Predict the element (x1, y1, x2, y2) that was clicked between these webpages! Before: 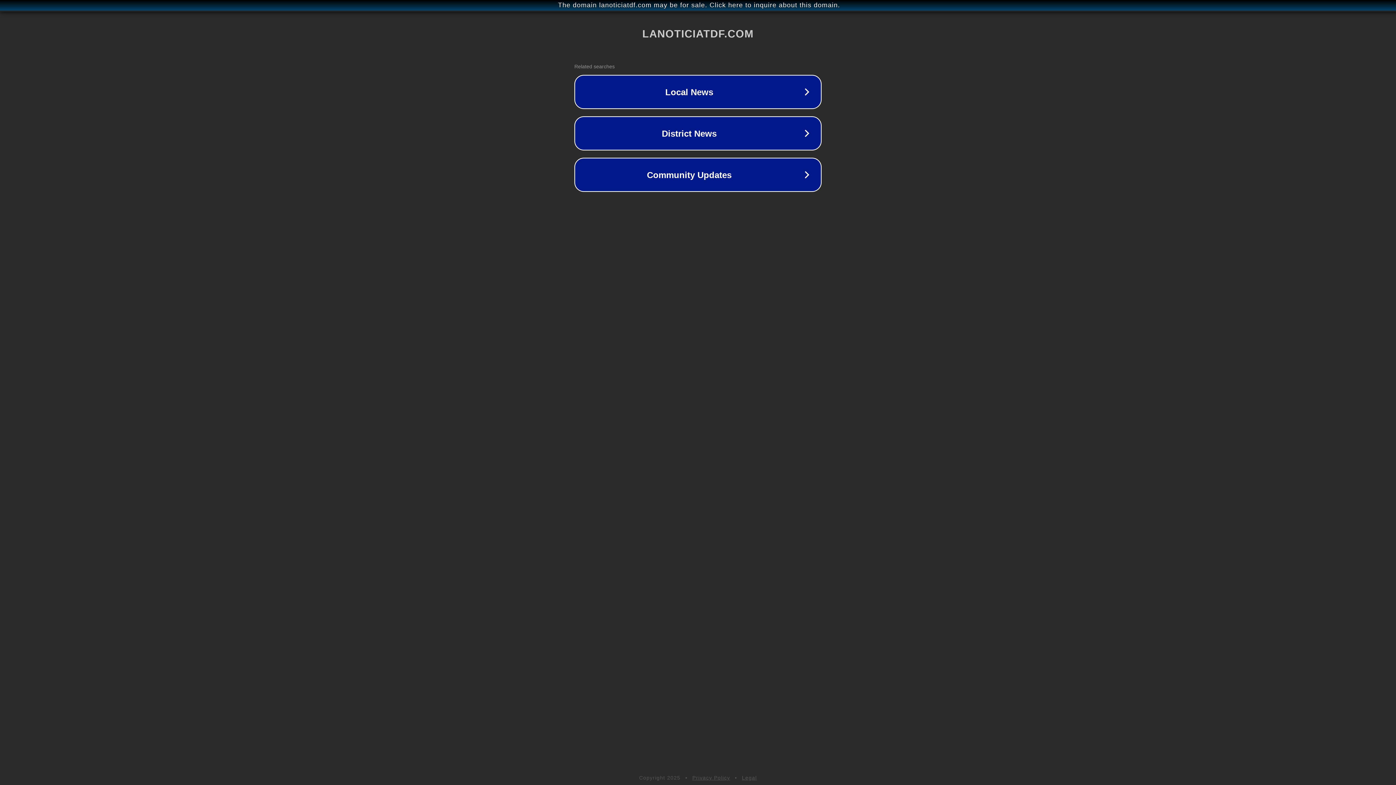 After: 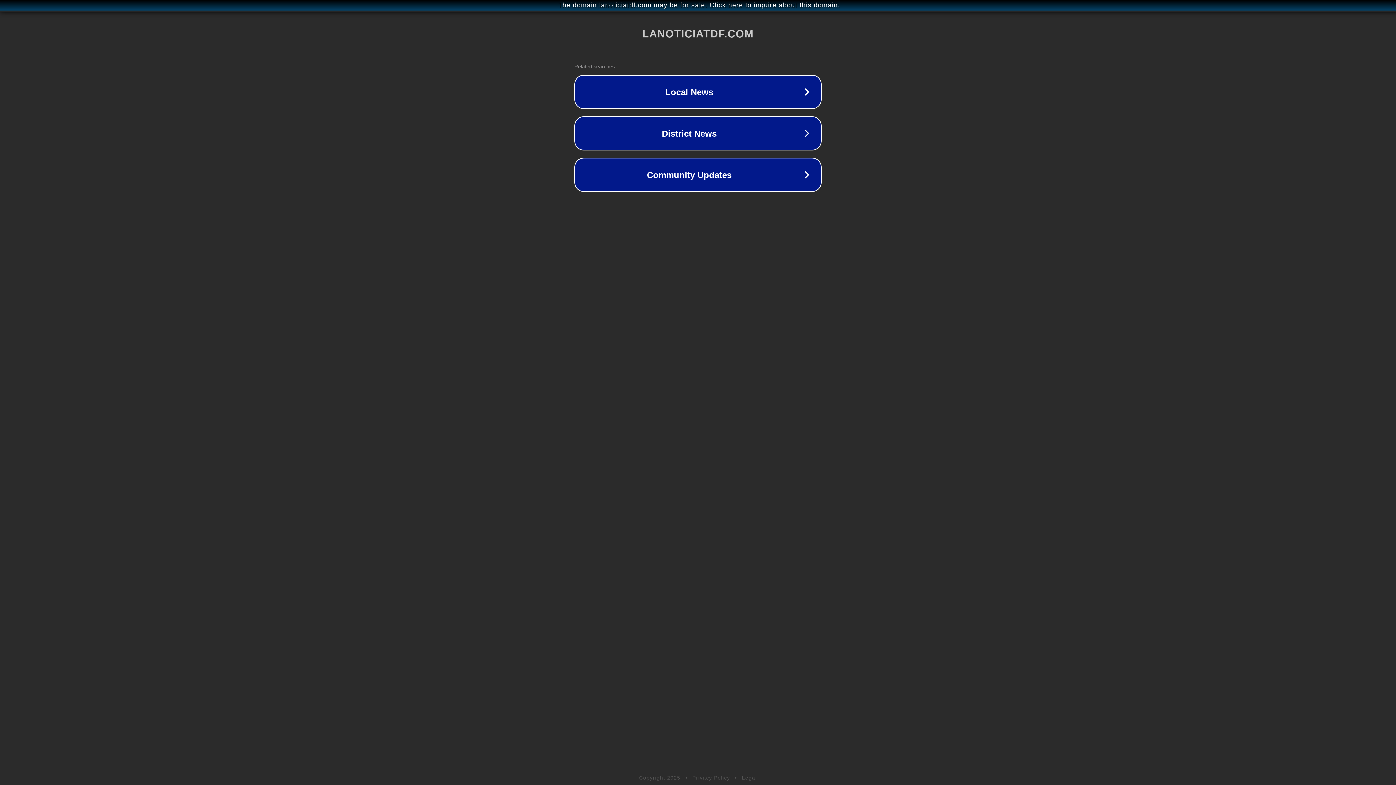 Action: bbox: (742, 775, 757, 781) label: Legal